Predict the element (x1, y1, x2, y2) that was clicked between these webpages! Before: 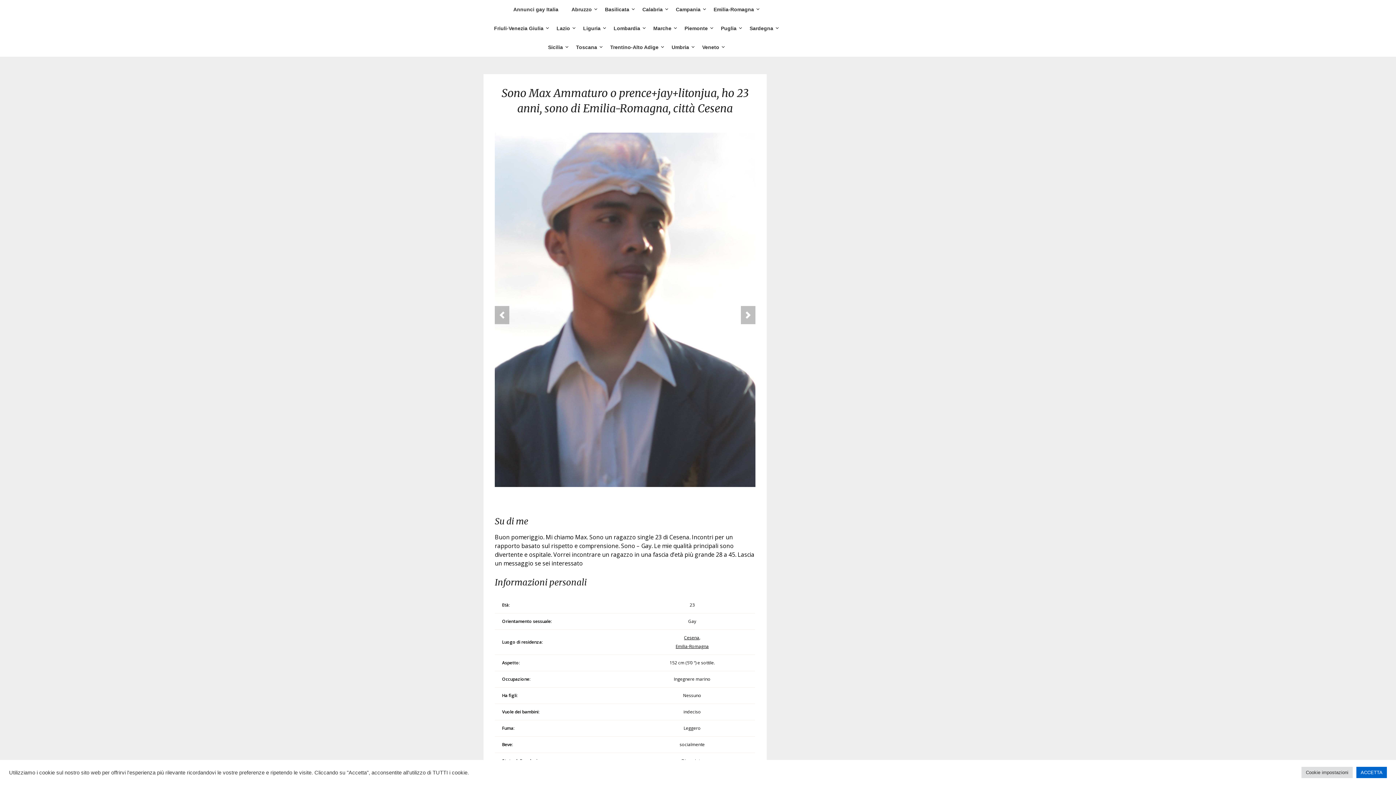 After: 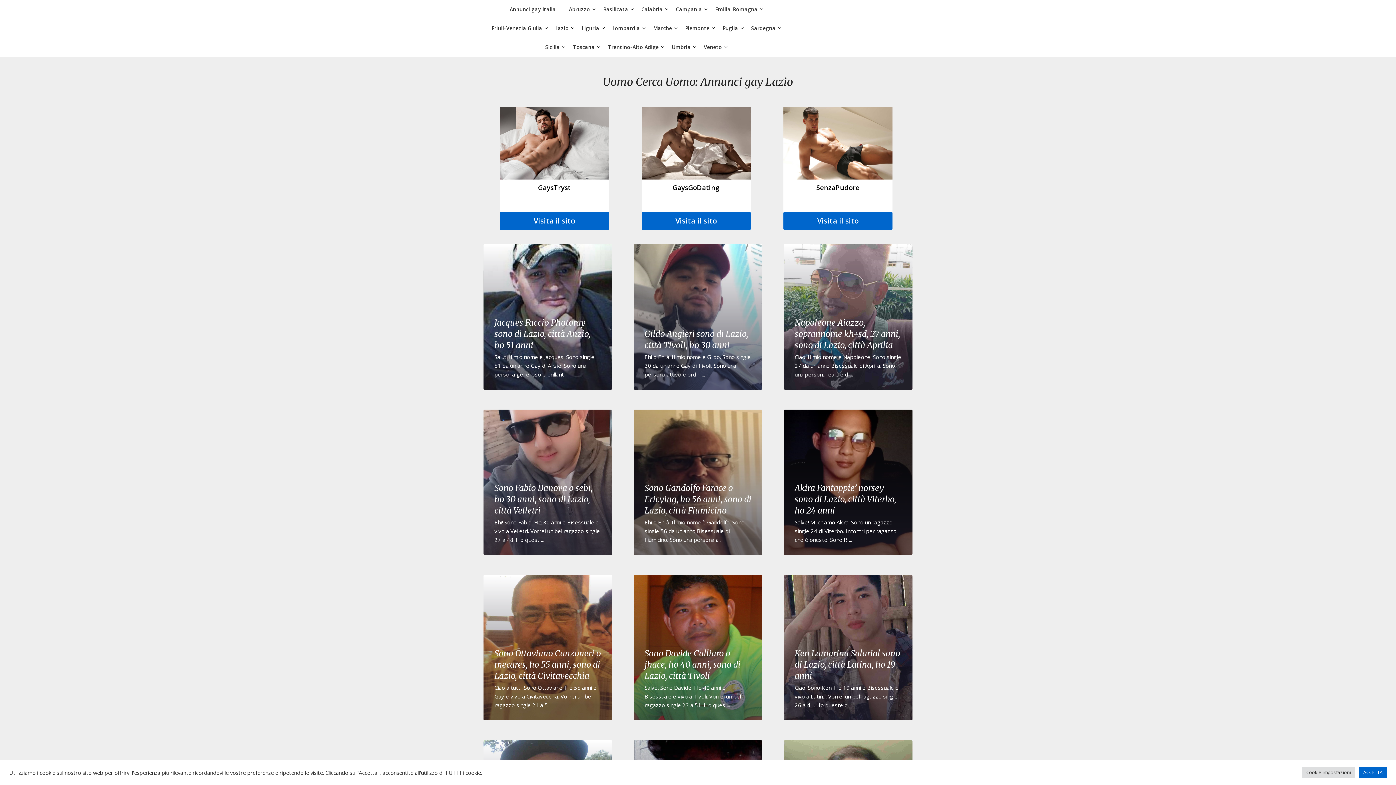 Action: bbox: (550, 18, 576, 37) label: Lazio